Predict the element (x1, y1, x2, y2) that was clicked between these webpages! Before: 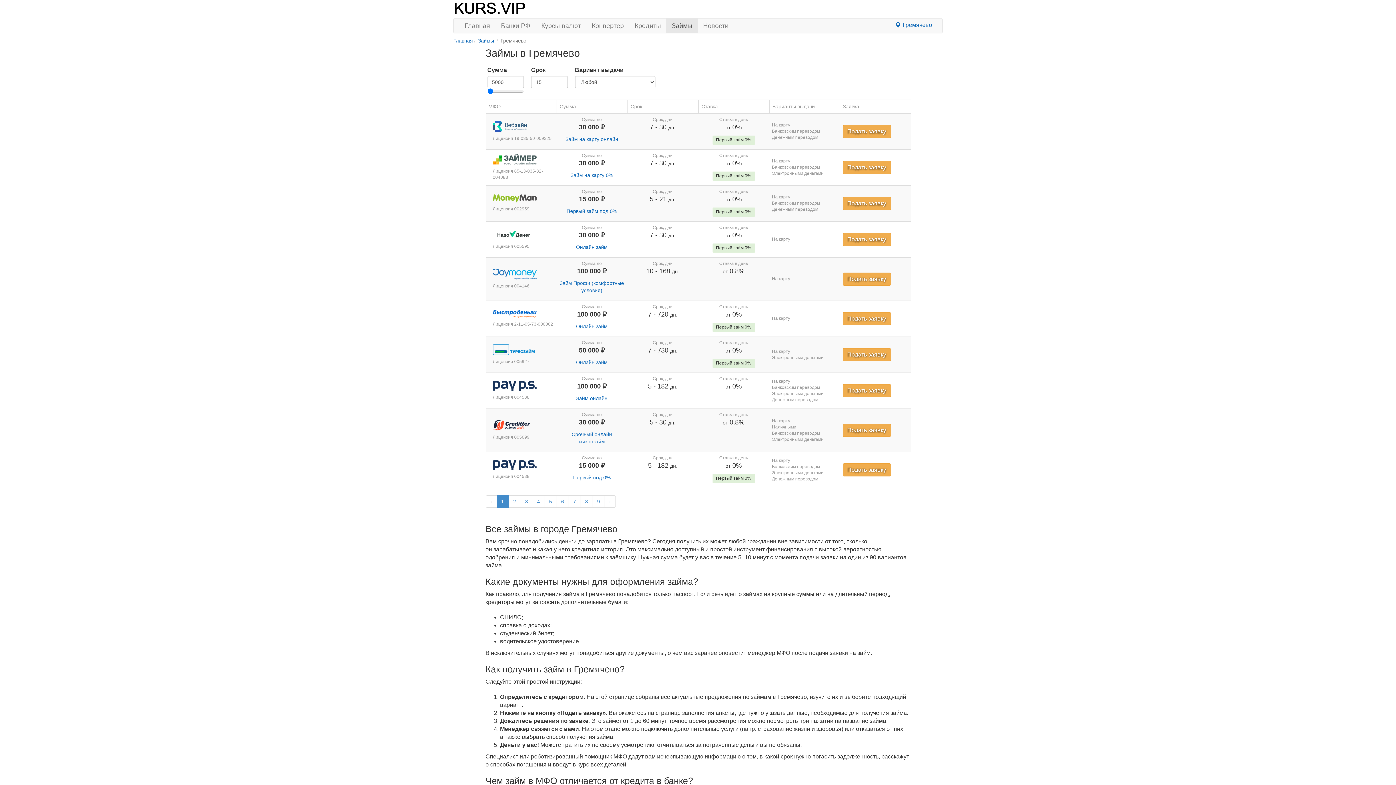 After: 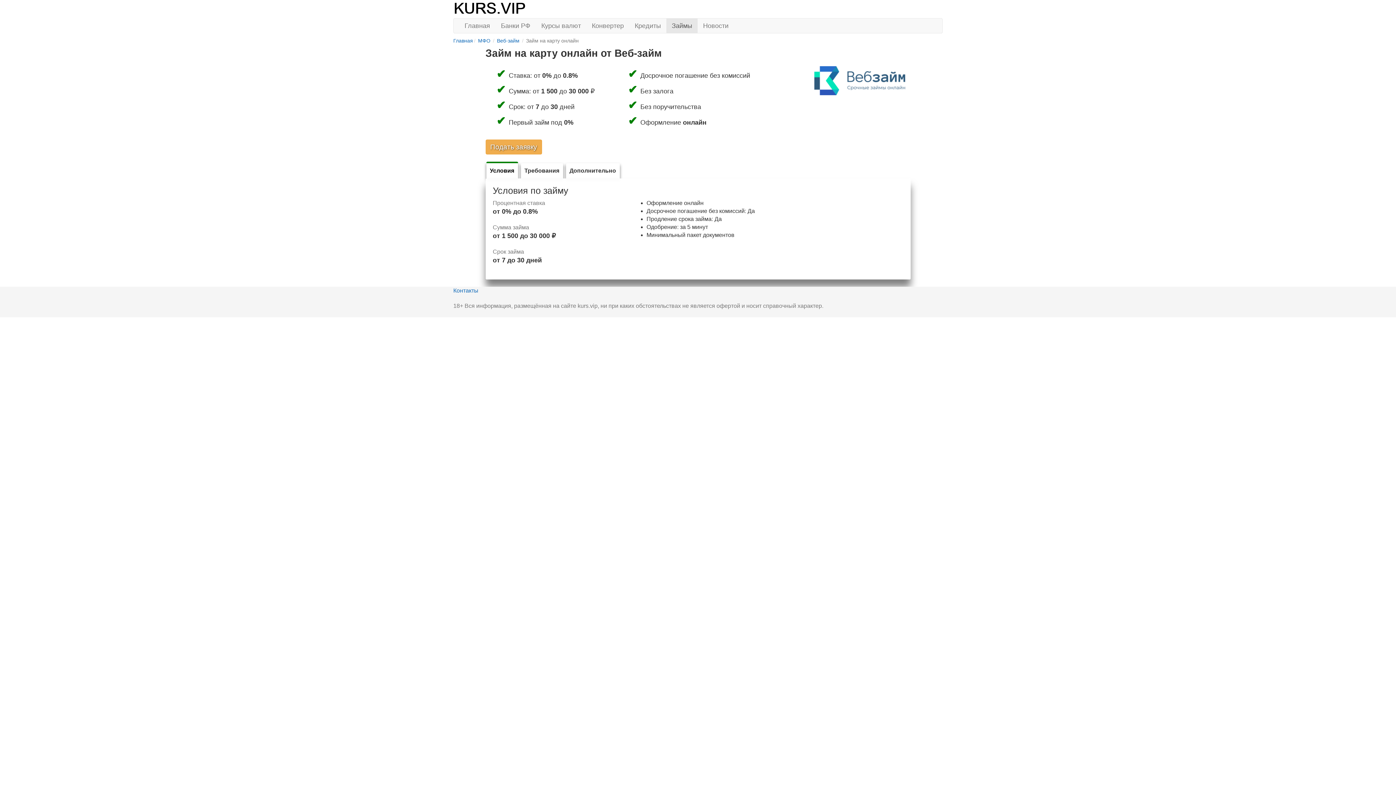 Action: bbox: (565, 135, 618, 142) label: Займ на карту онлайн